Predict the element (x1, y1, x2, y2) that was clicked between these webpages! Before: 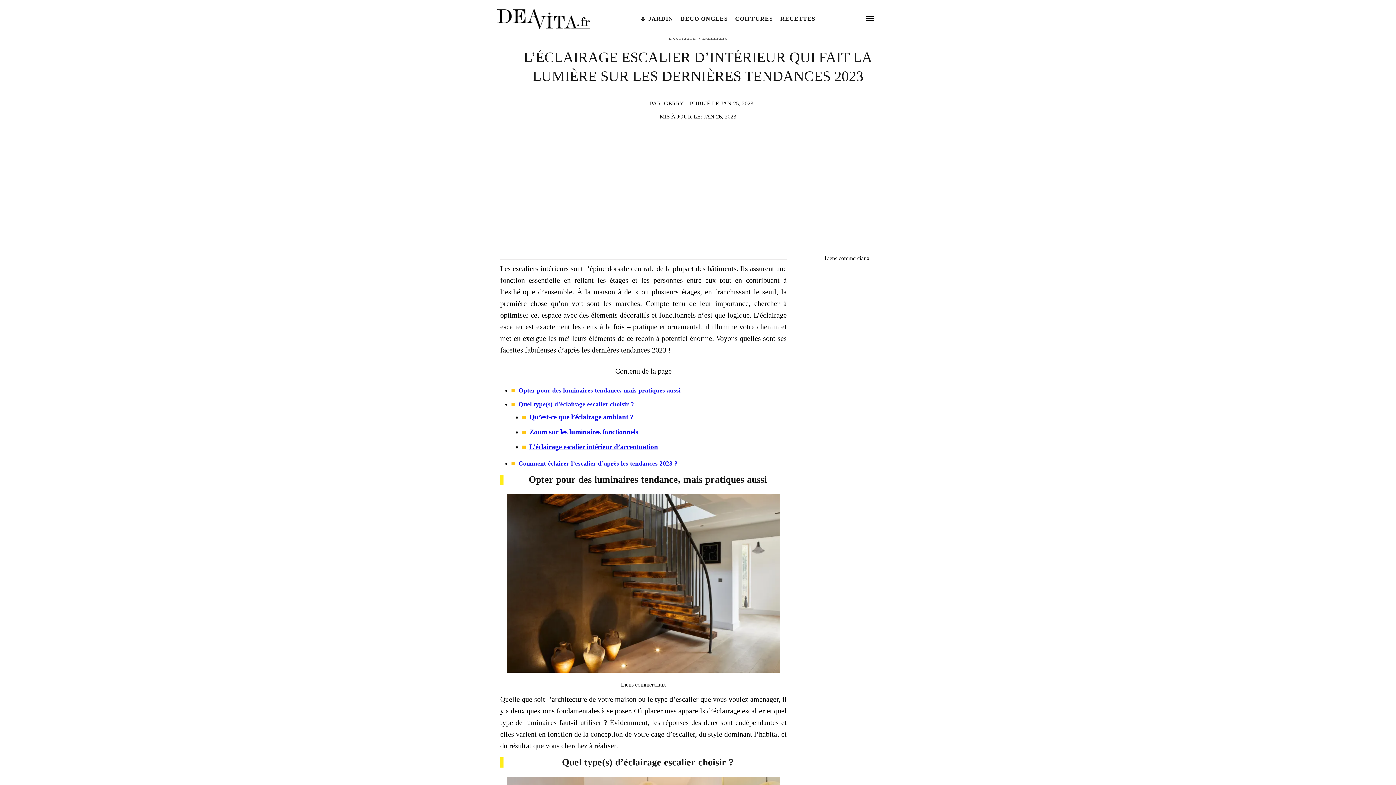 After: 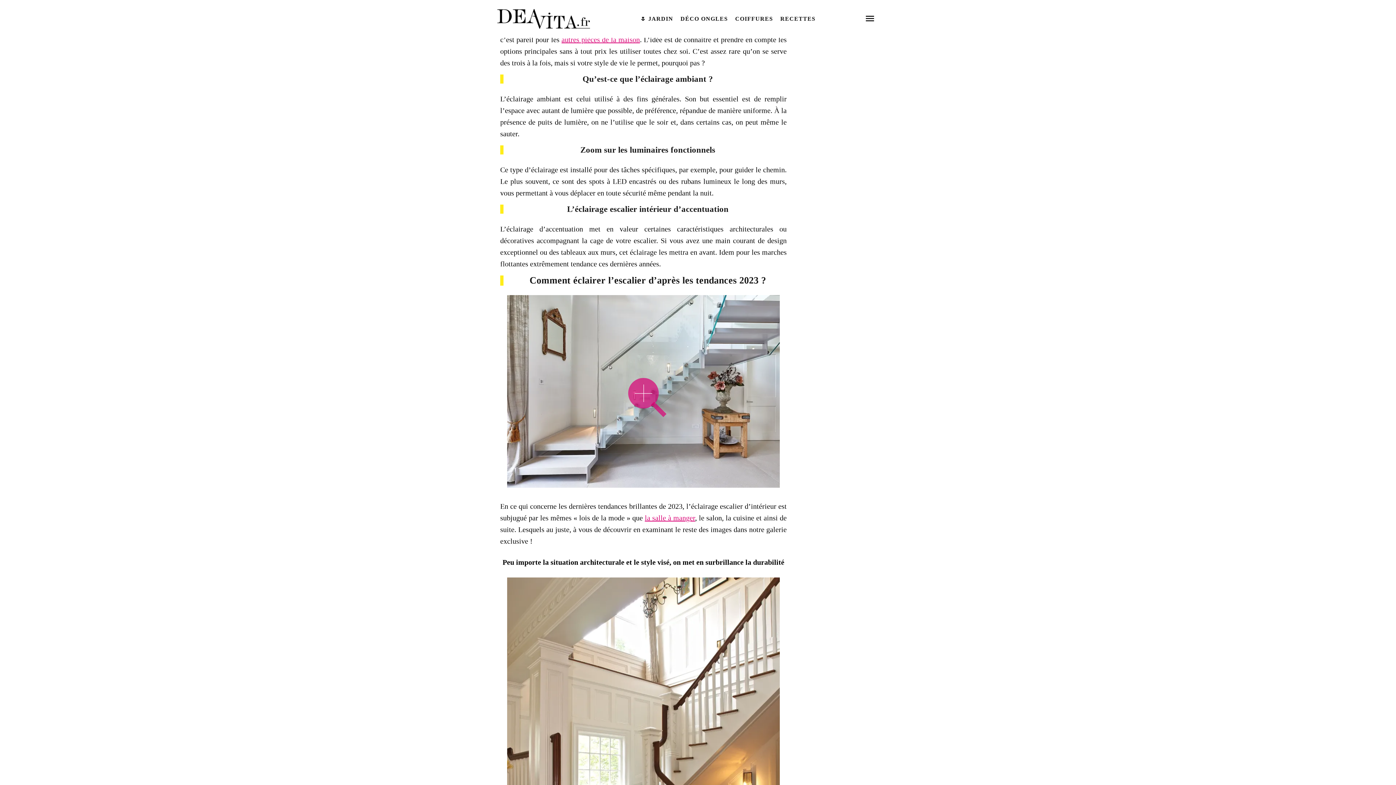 Action: label: L’éclairage escalier intérieur d’accentuation bbox: (529, 443, 658, 450)